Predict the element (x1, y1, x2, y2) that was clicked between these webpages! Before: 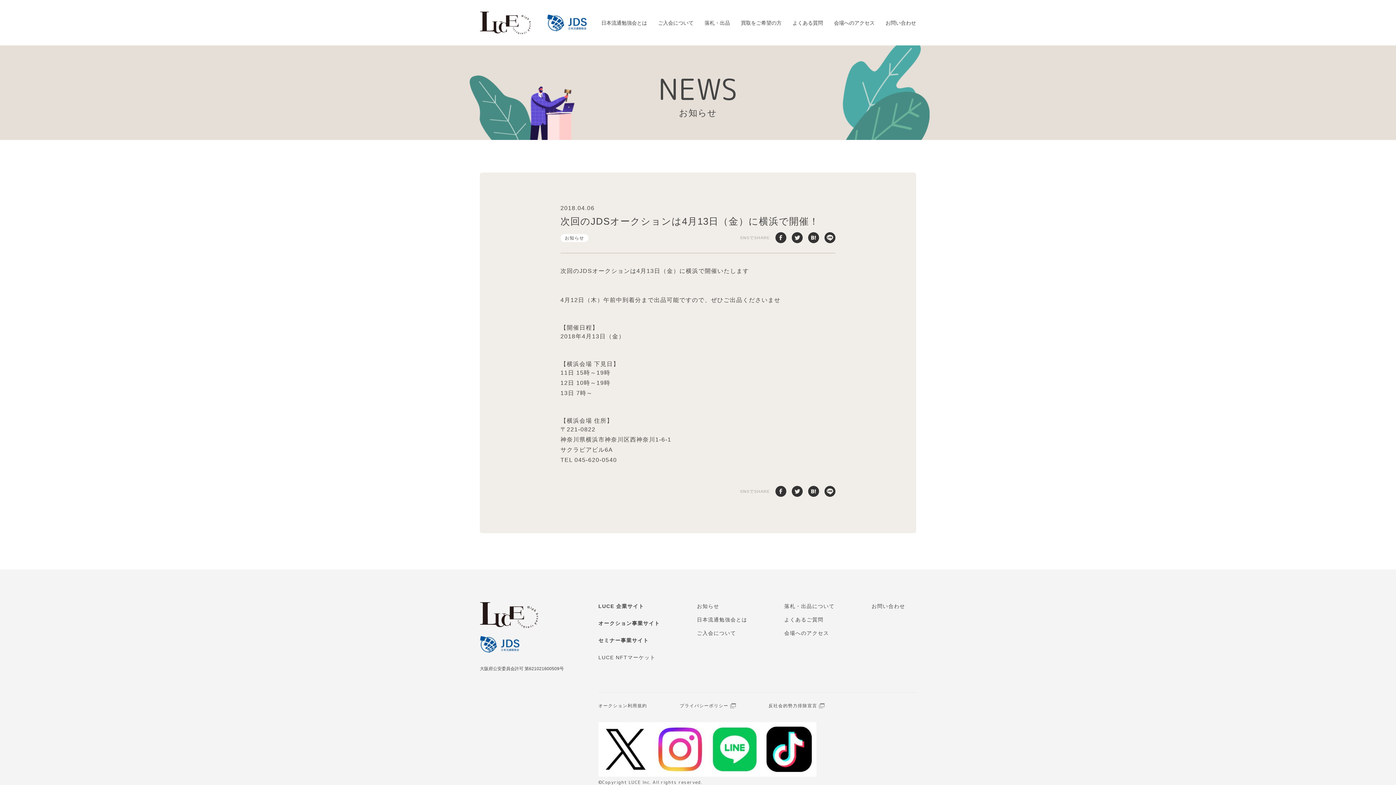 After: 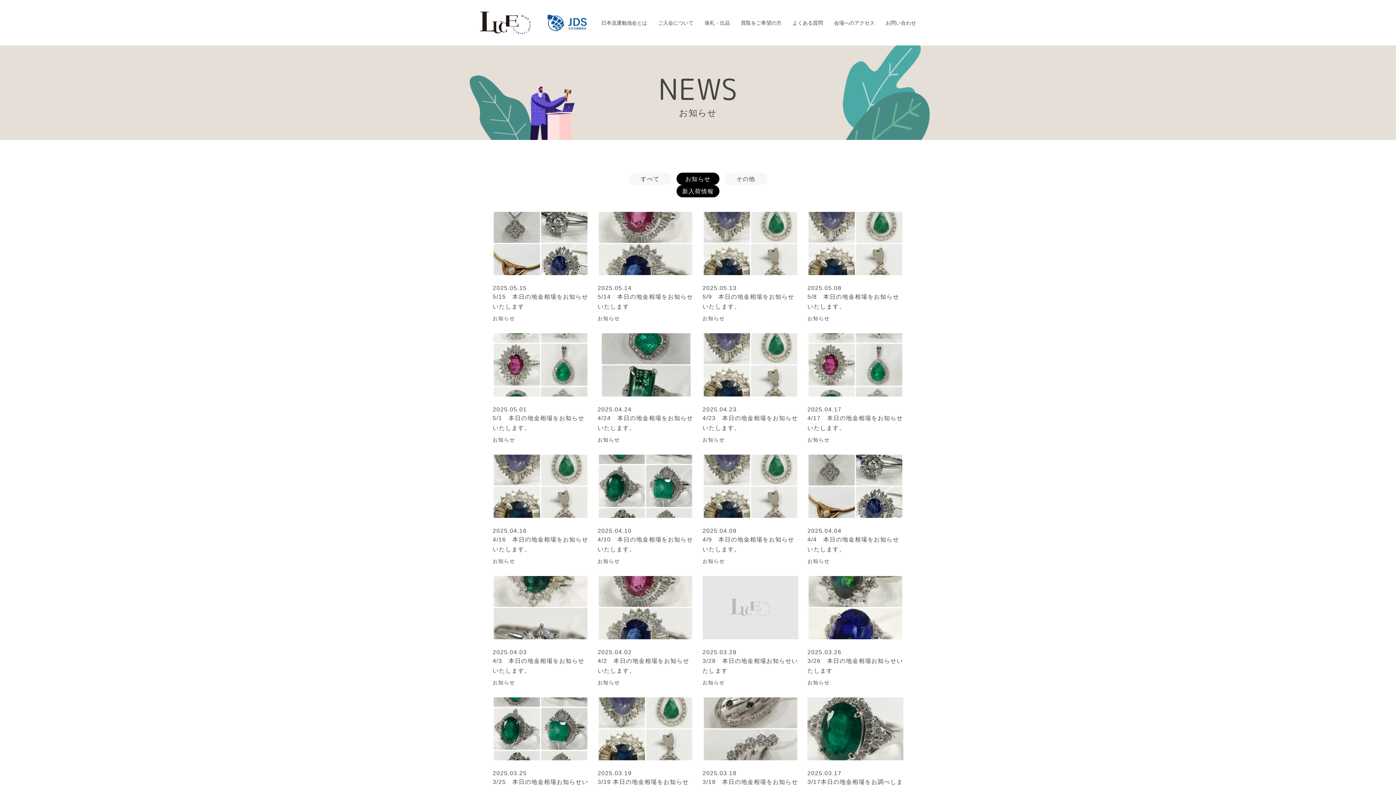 Action: label: お知らせ bbox: (564, 235, 584, 240)